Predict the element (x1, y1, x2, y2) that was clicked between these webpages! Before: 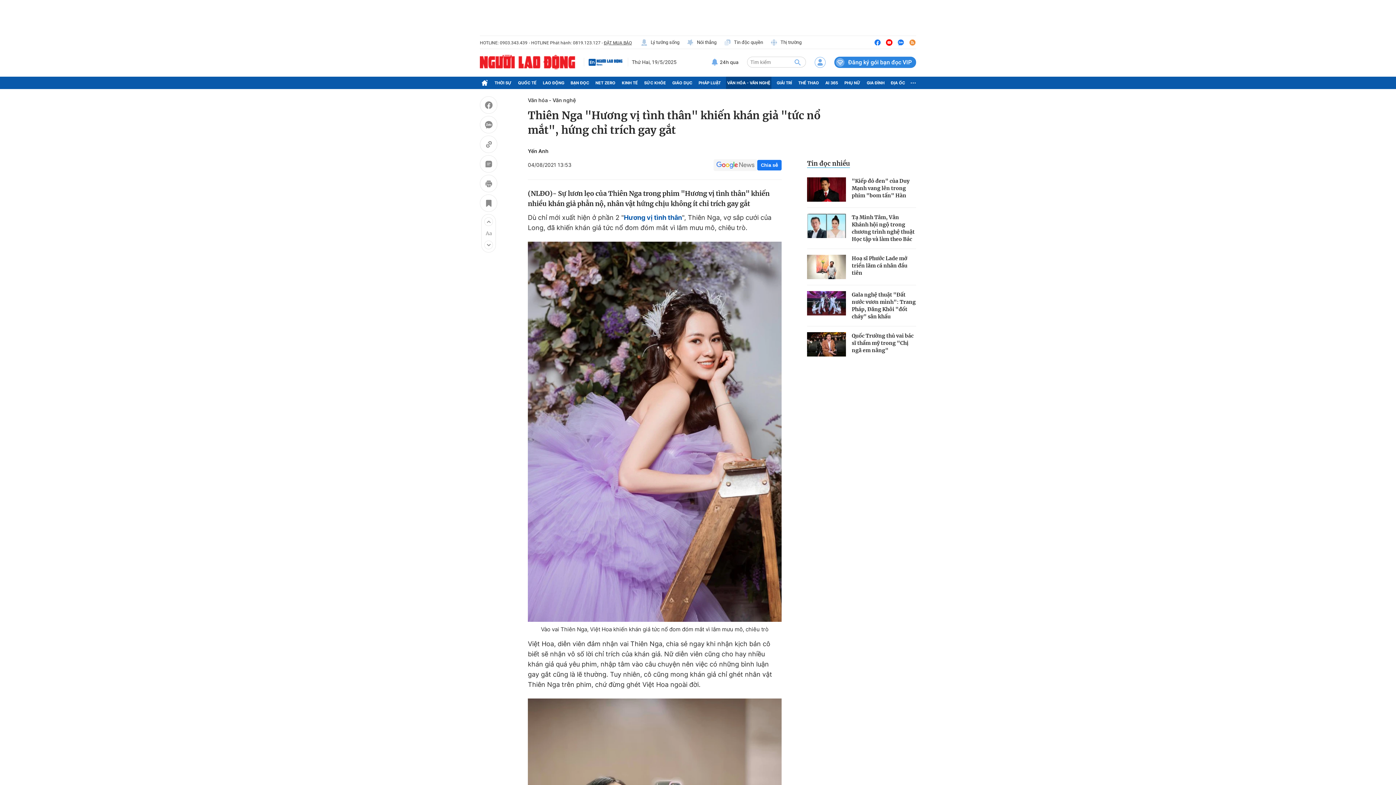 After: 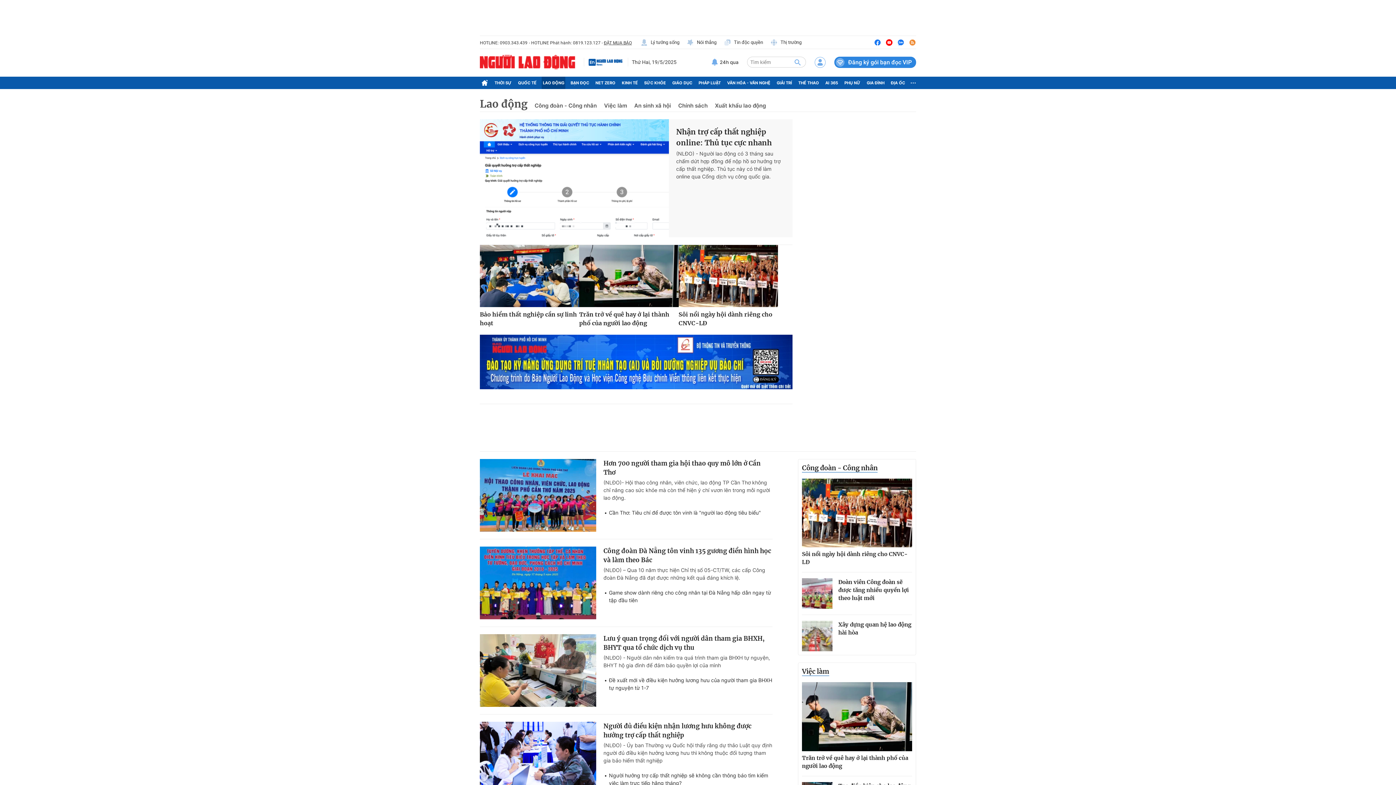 Action: bbox: (541, 76, 565, 89) label: LAO ĐỘNG